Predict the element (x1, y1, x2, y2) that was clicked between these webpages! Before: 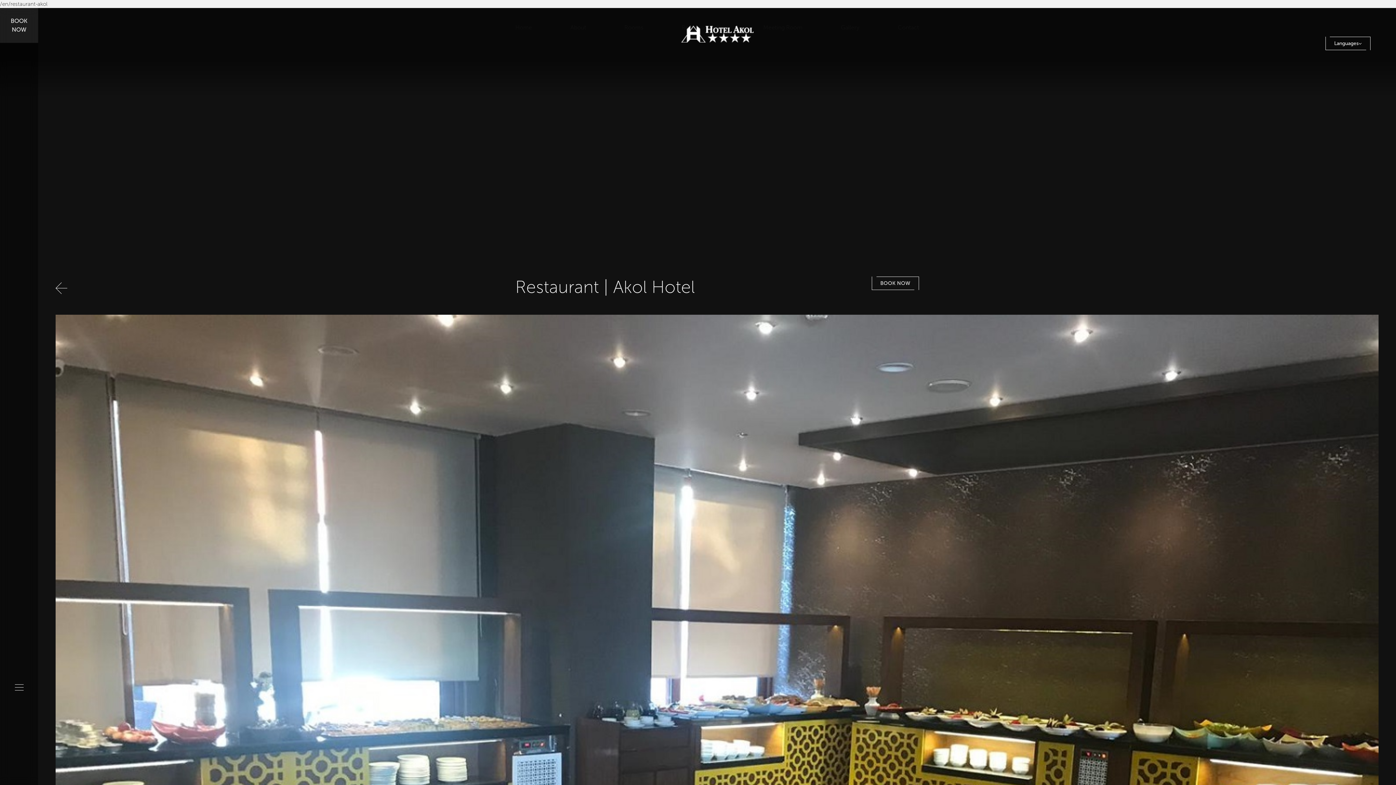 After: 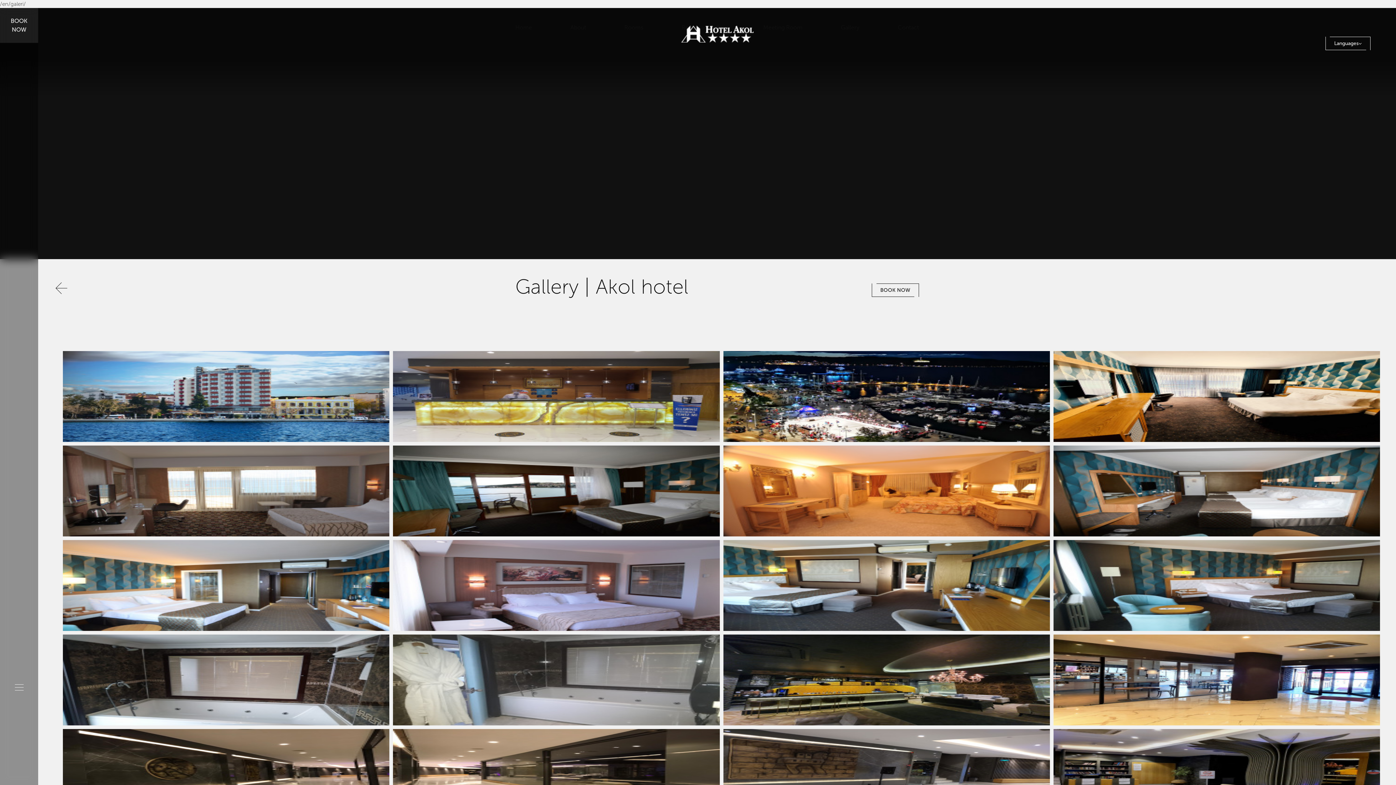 Action: label: Gallery bbox: (841, 23, 859, 36)